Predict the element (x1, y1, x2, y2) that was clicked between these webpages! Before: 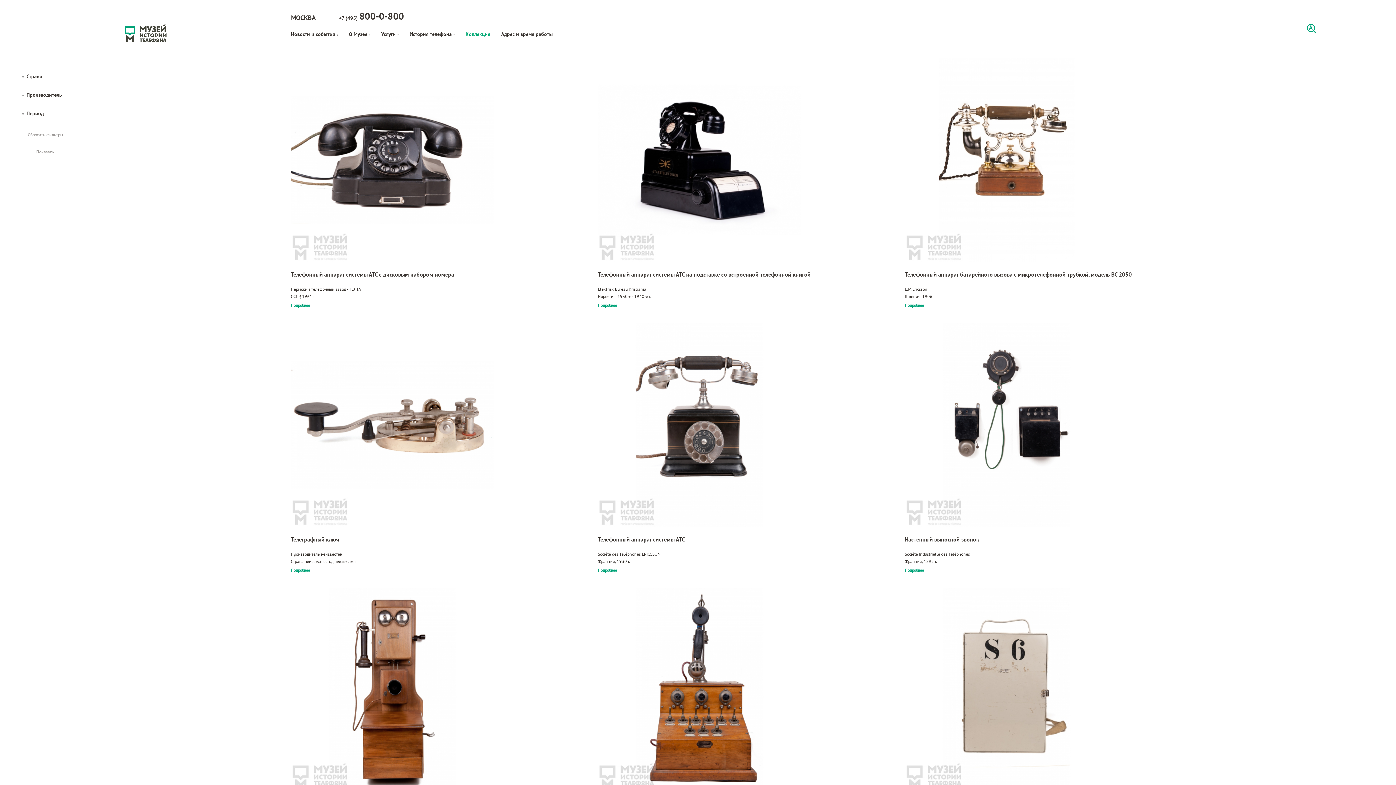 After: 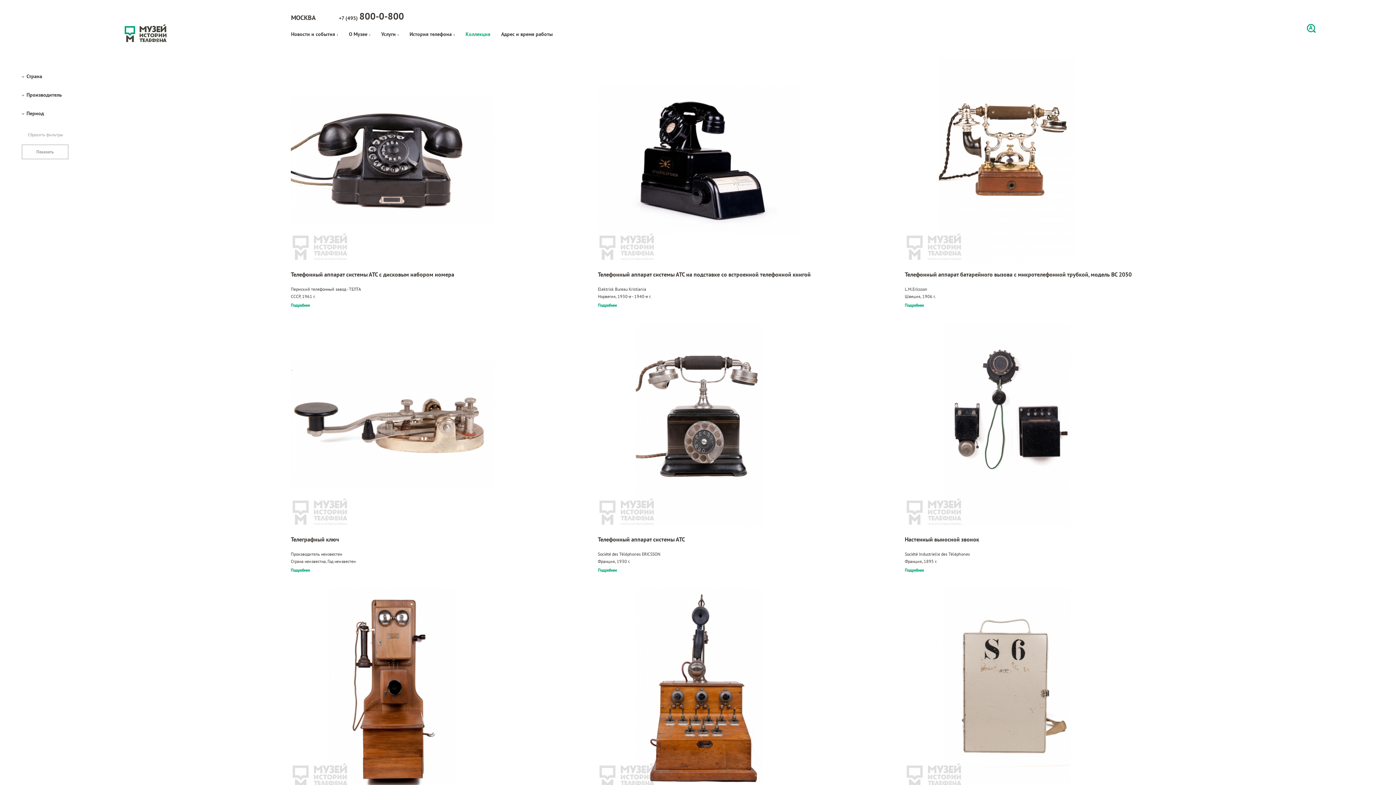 Action: bbox: (905, 536, 1190, 543) label: Настенный выносной звонок